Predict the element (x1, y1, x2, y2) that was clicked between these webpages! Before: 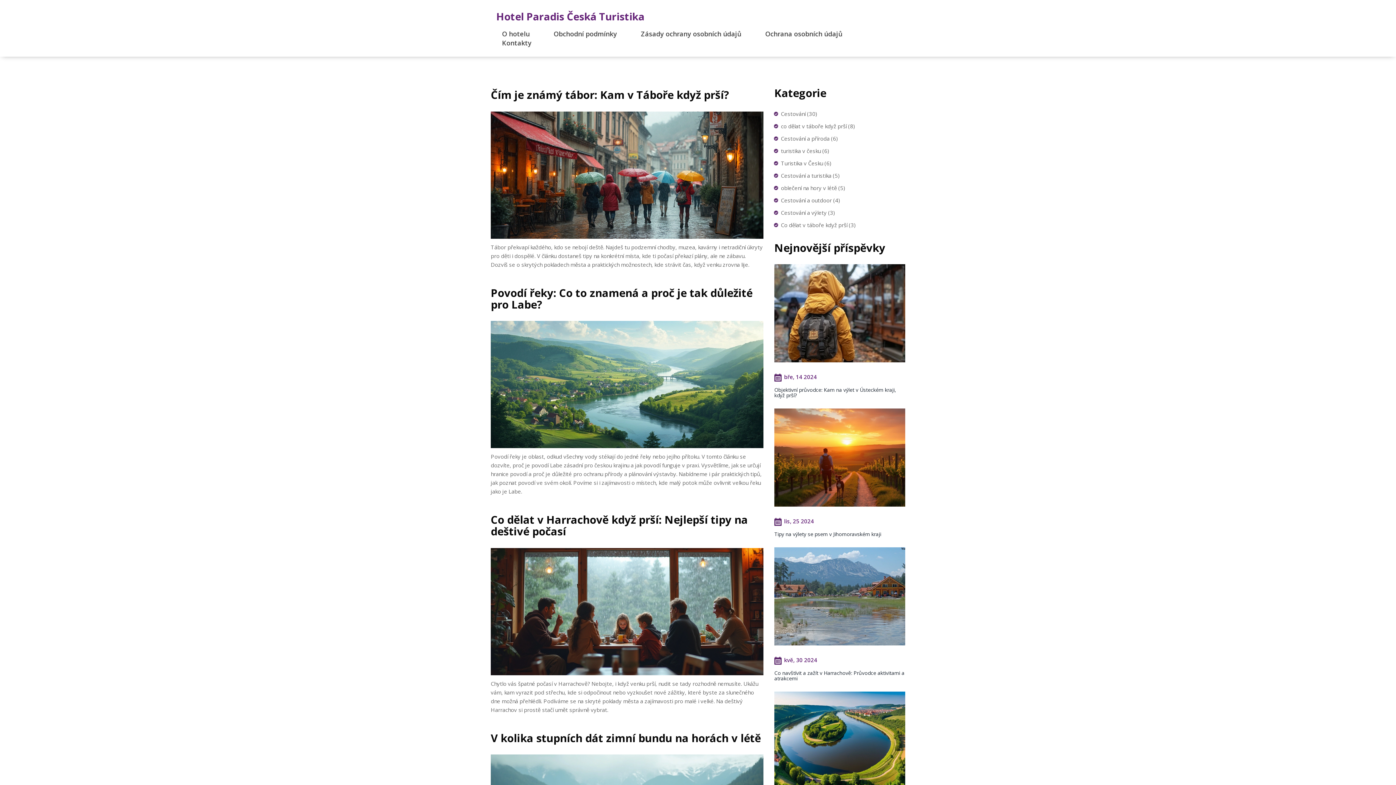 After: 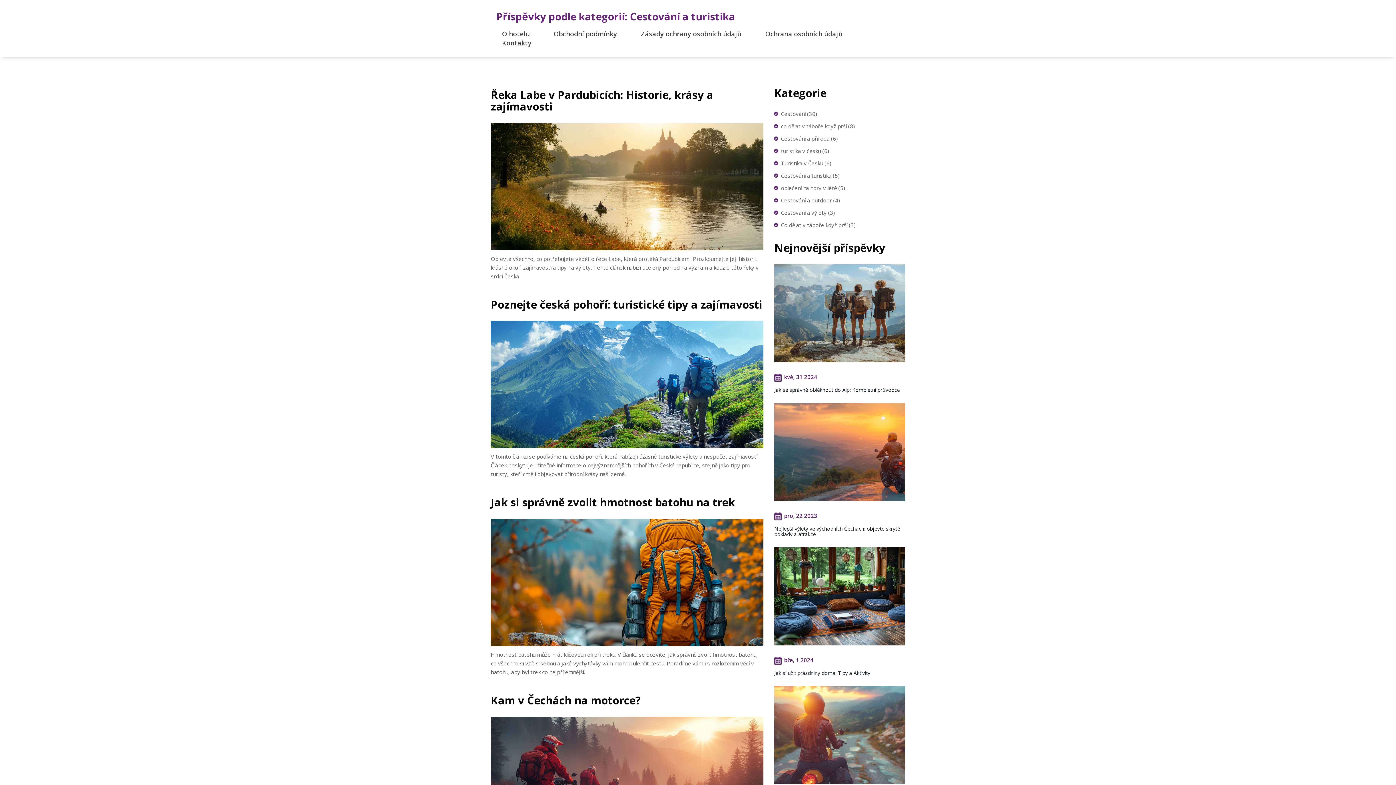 Action: label: Cestování a turistika (5) bbox: (781, 171, 840, 179)